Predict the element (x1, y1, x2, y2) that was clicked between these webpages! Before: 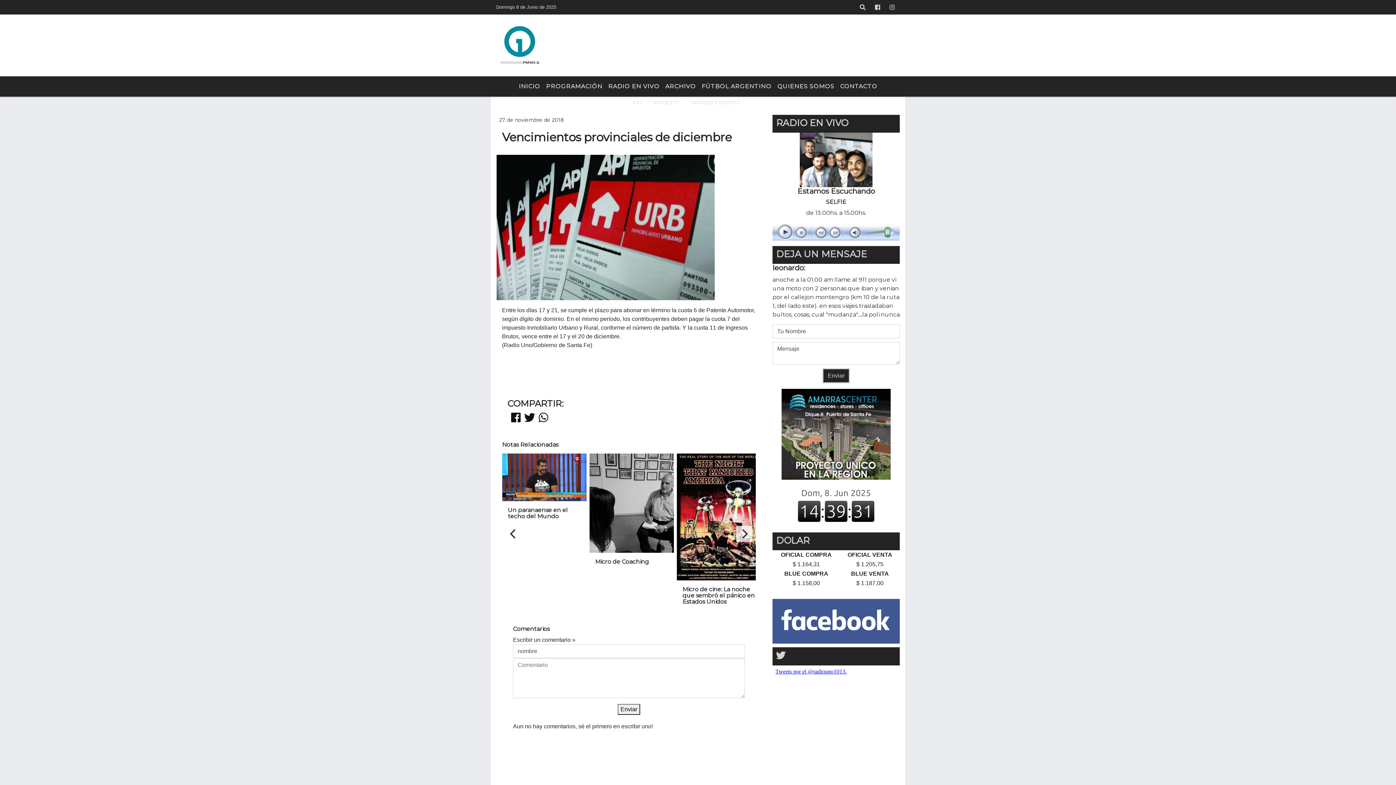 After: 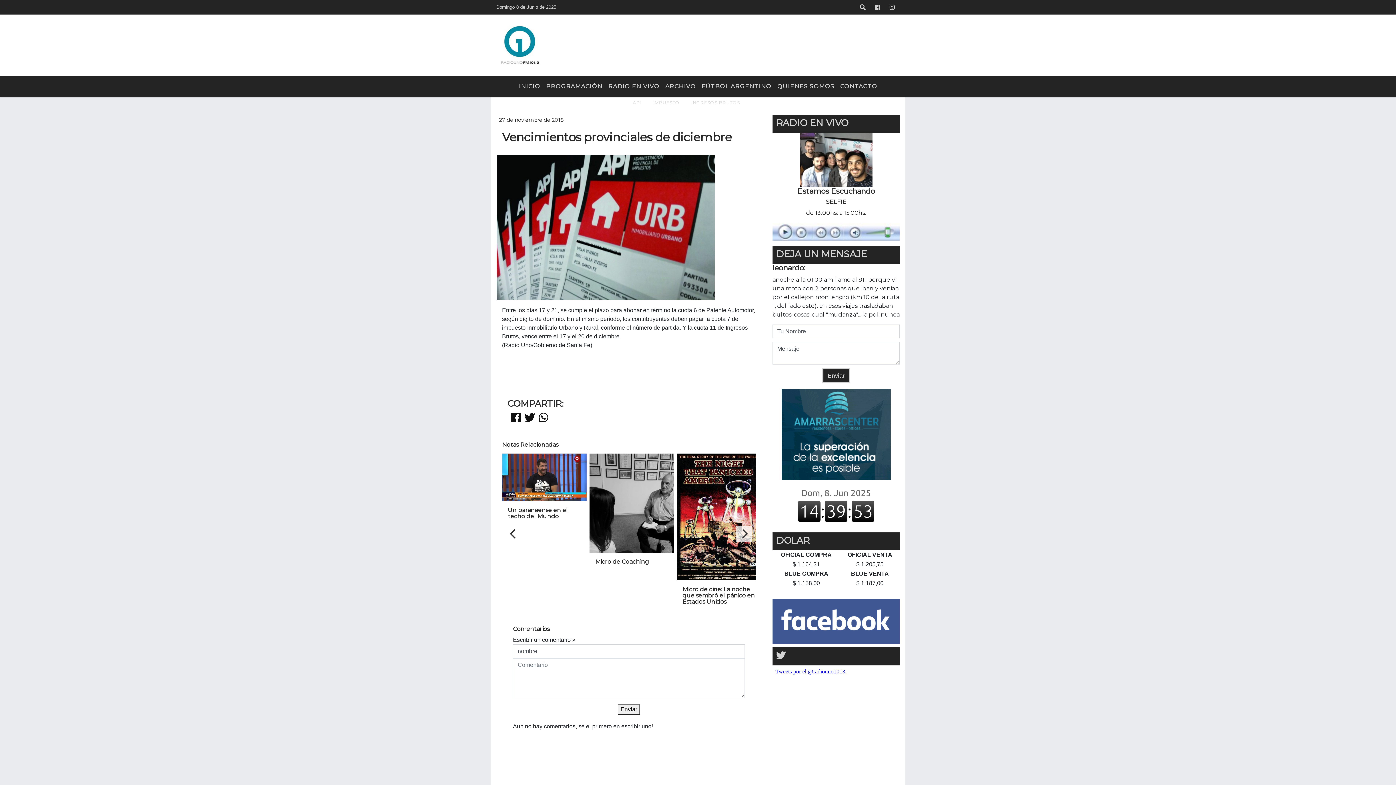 Action: bbox: (524, 412, 535, 424)